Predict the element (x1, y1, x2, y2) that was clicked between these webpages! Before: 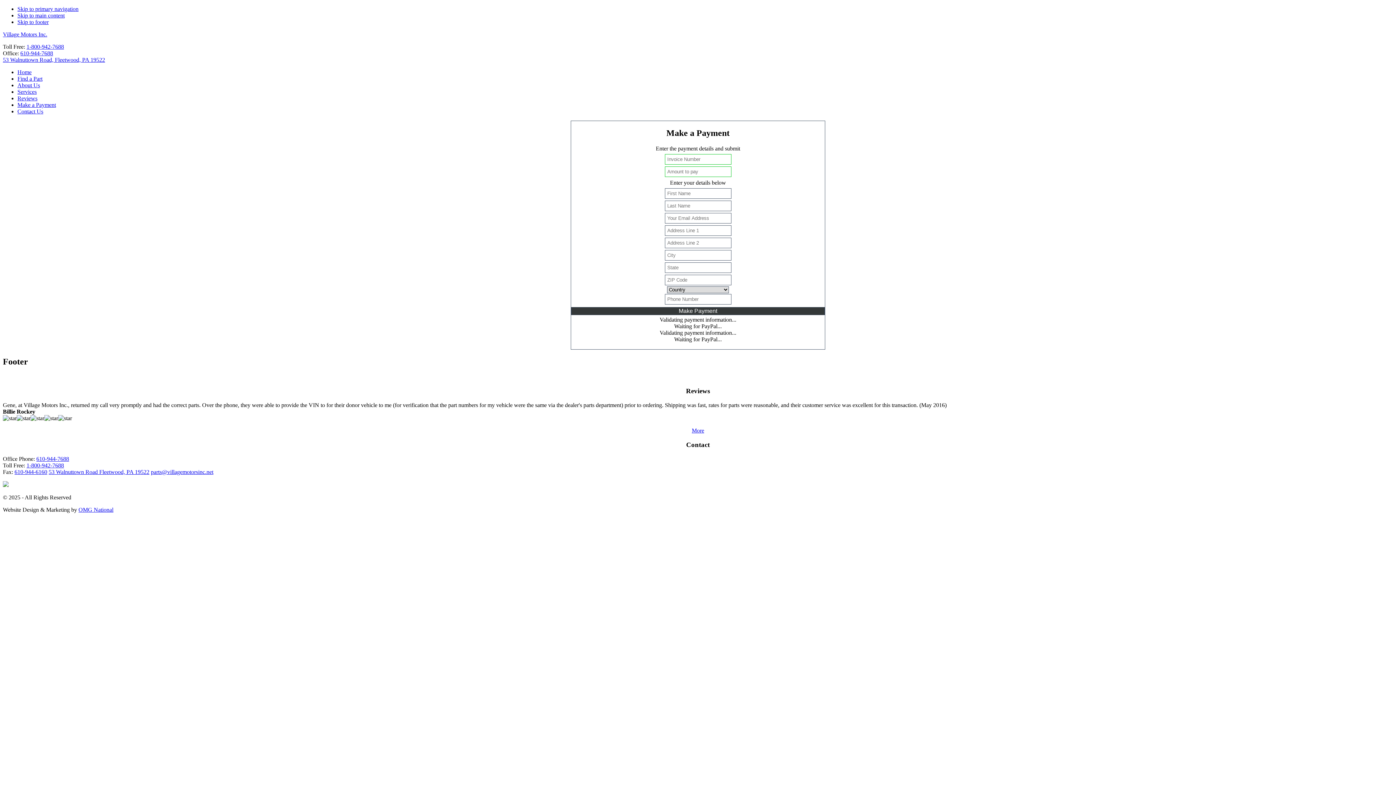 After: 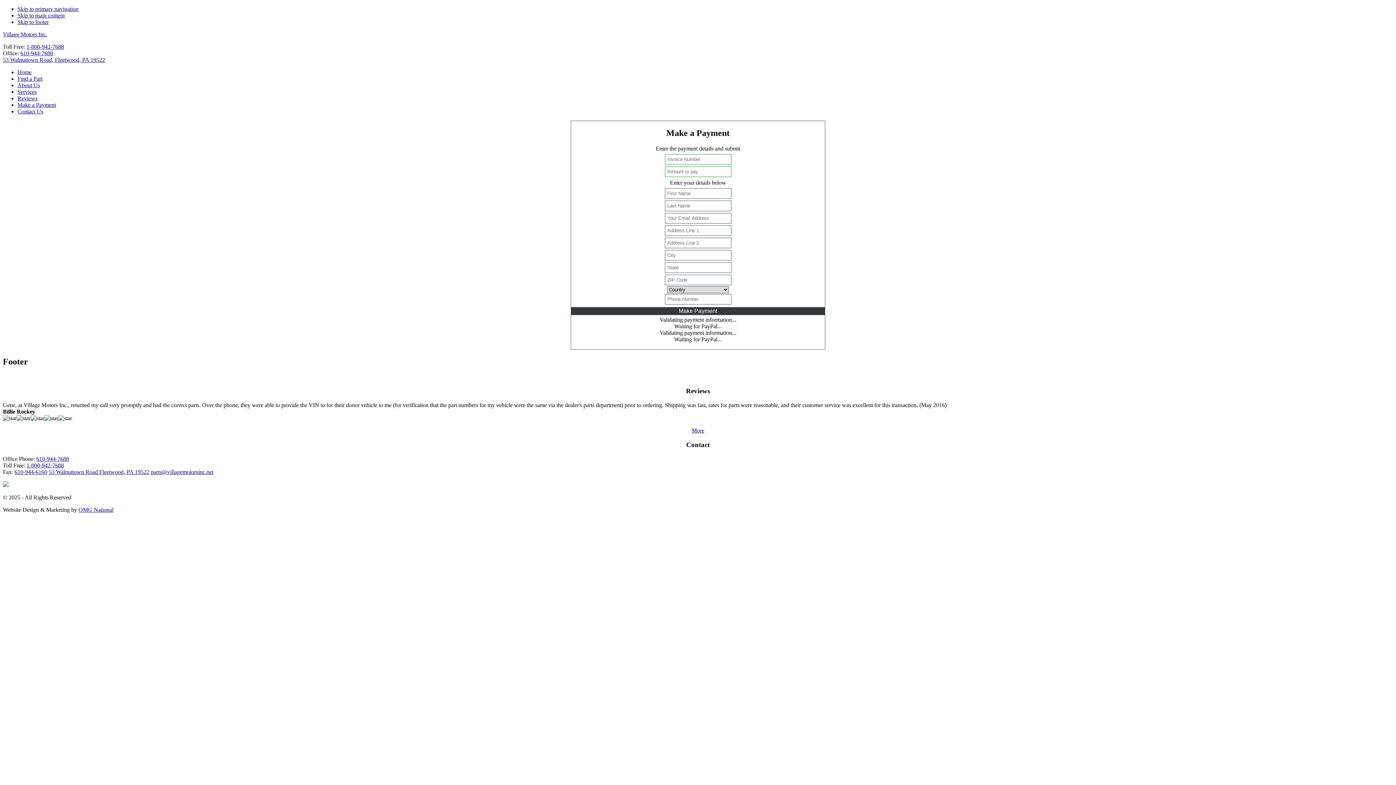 Action: label: 53 Walnuttown Road, Fleetwood, PA 19522 bbox: (2, 56, 105, 62)